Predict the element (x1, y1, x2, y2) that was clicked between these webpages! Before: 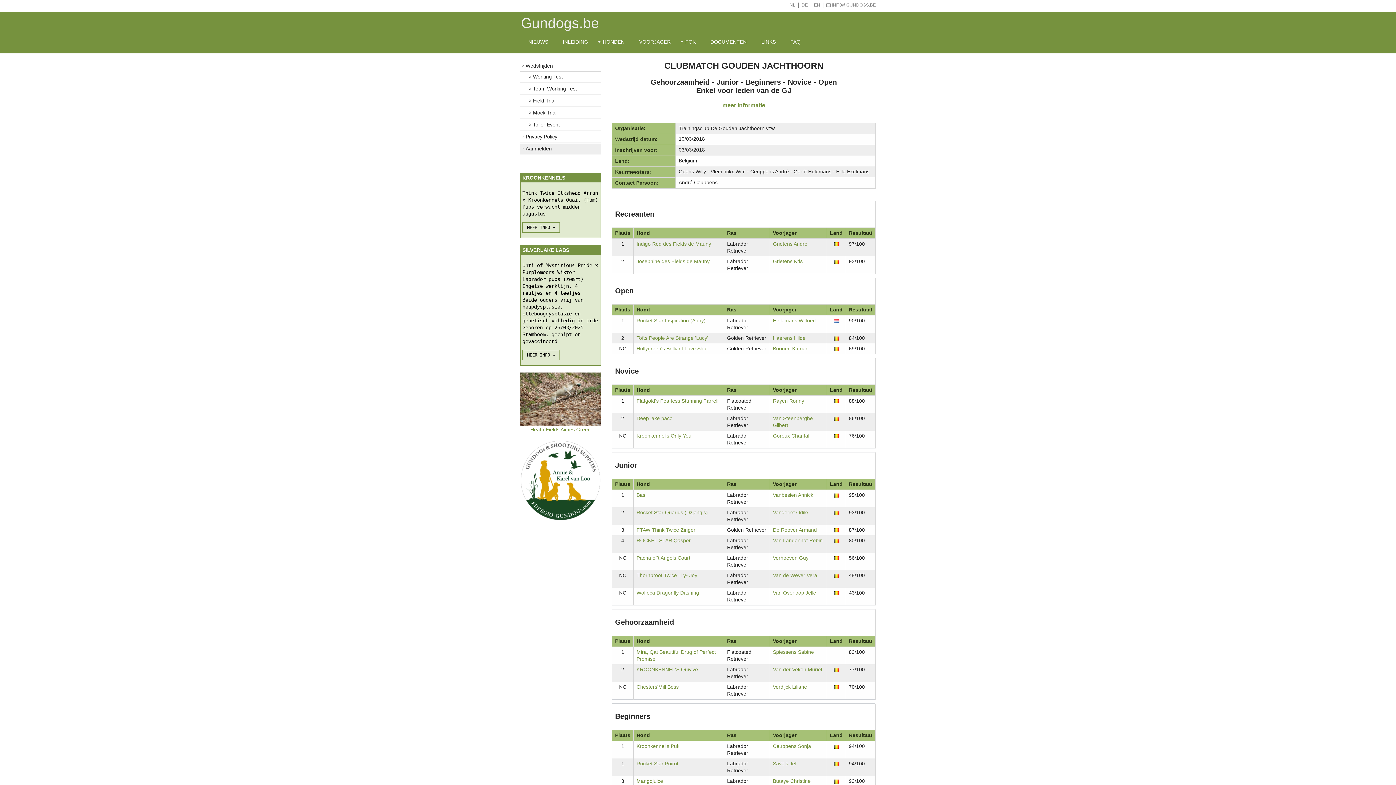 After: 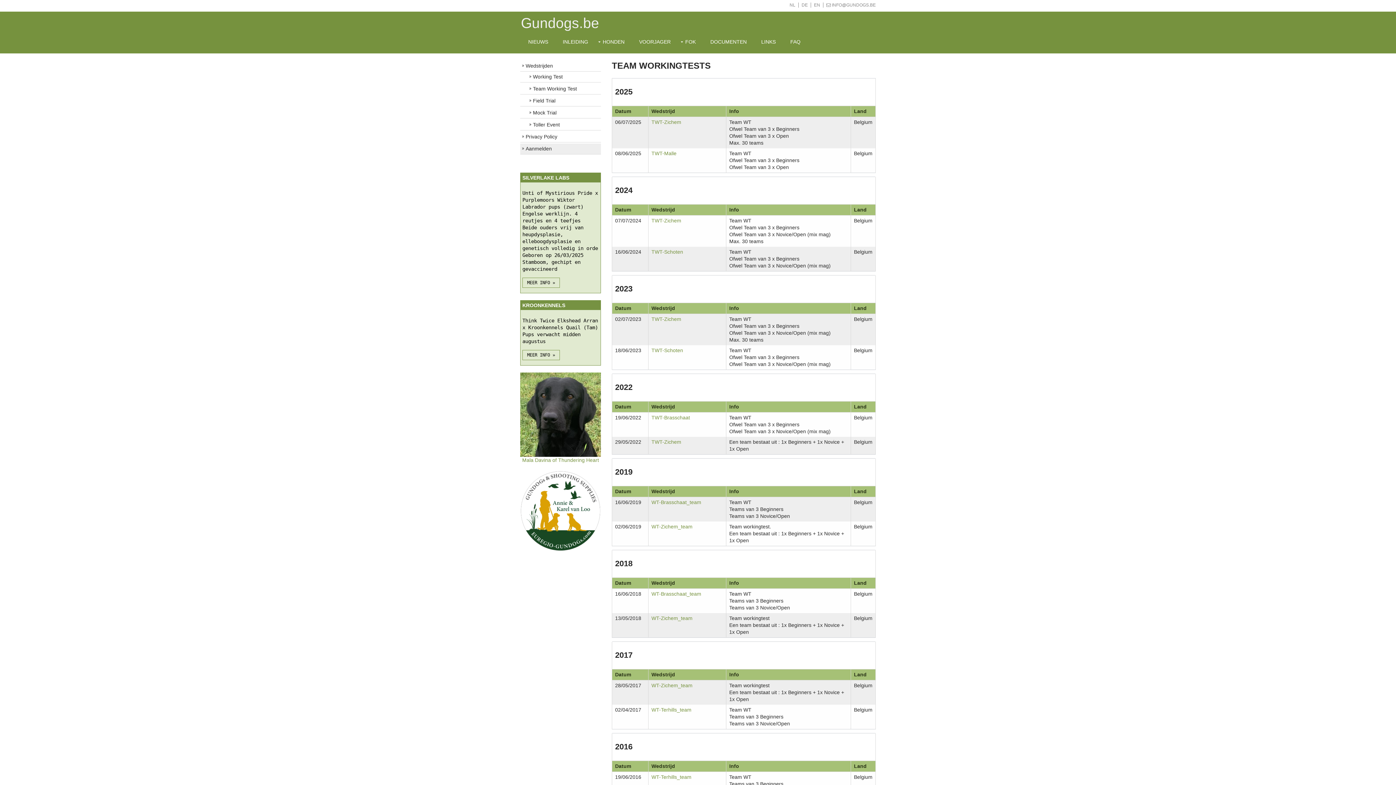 Action: label: Team Working Test bbox: (520, 83, 601, 94)